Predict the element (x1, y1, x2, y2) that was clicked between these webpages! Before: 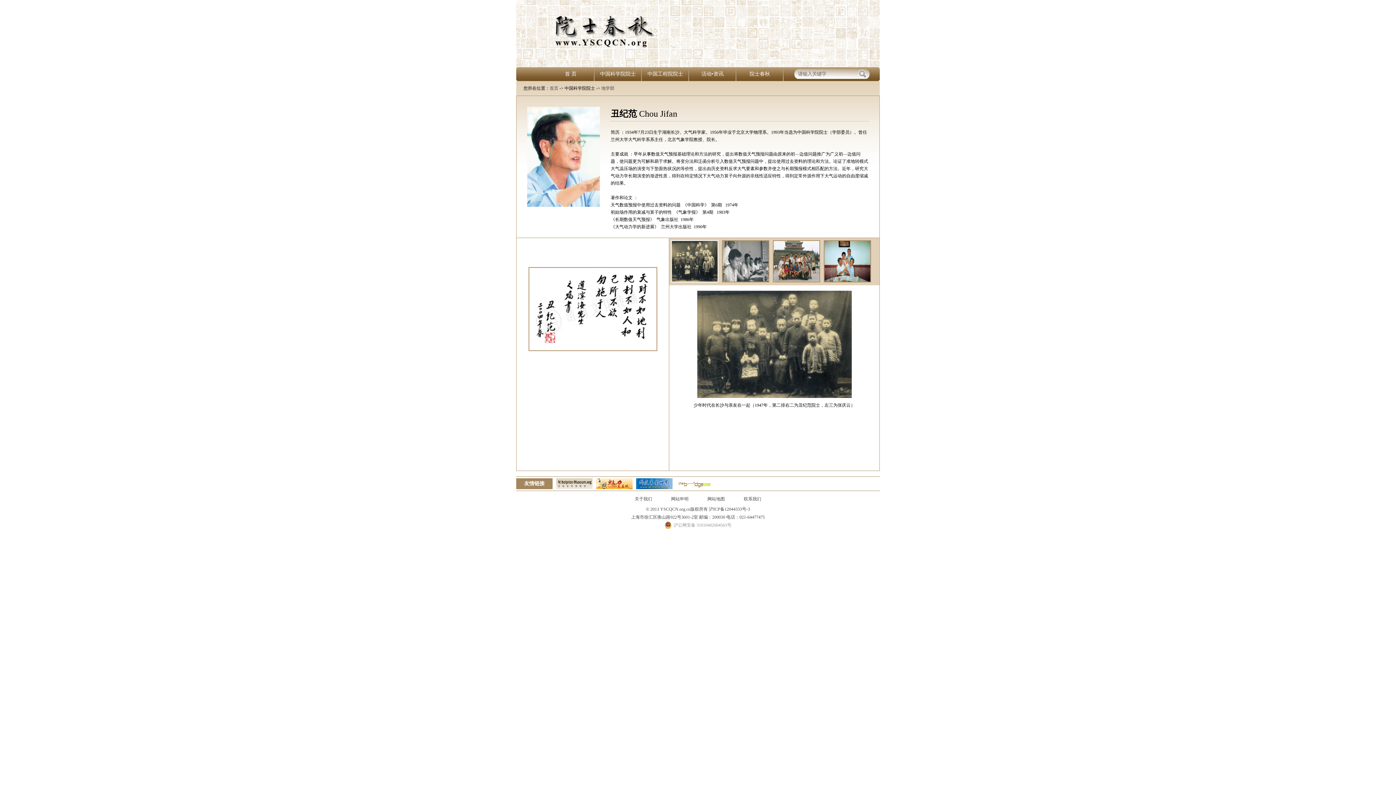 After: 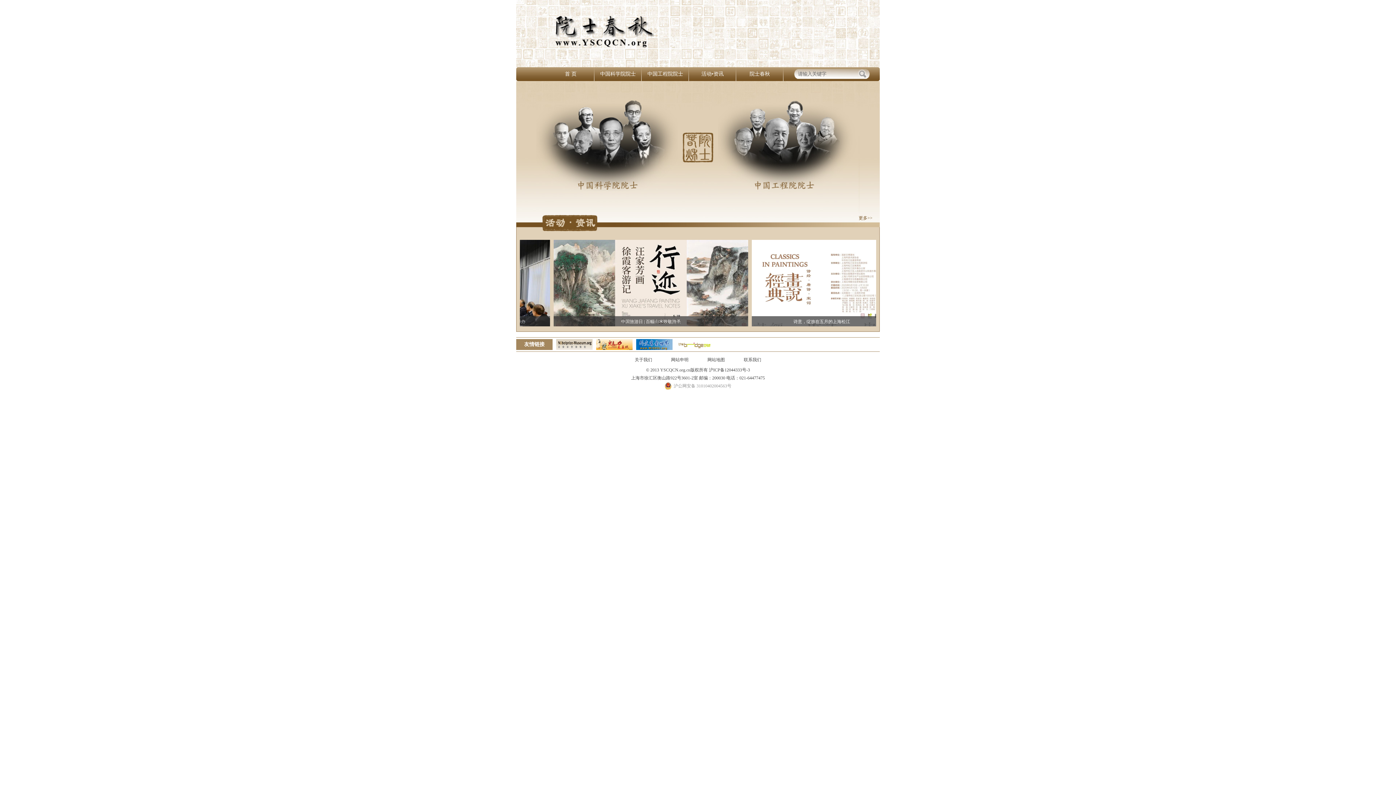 Action: bbox: (547, 67, 594, 81) label: 首 页